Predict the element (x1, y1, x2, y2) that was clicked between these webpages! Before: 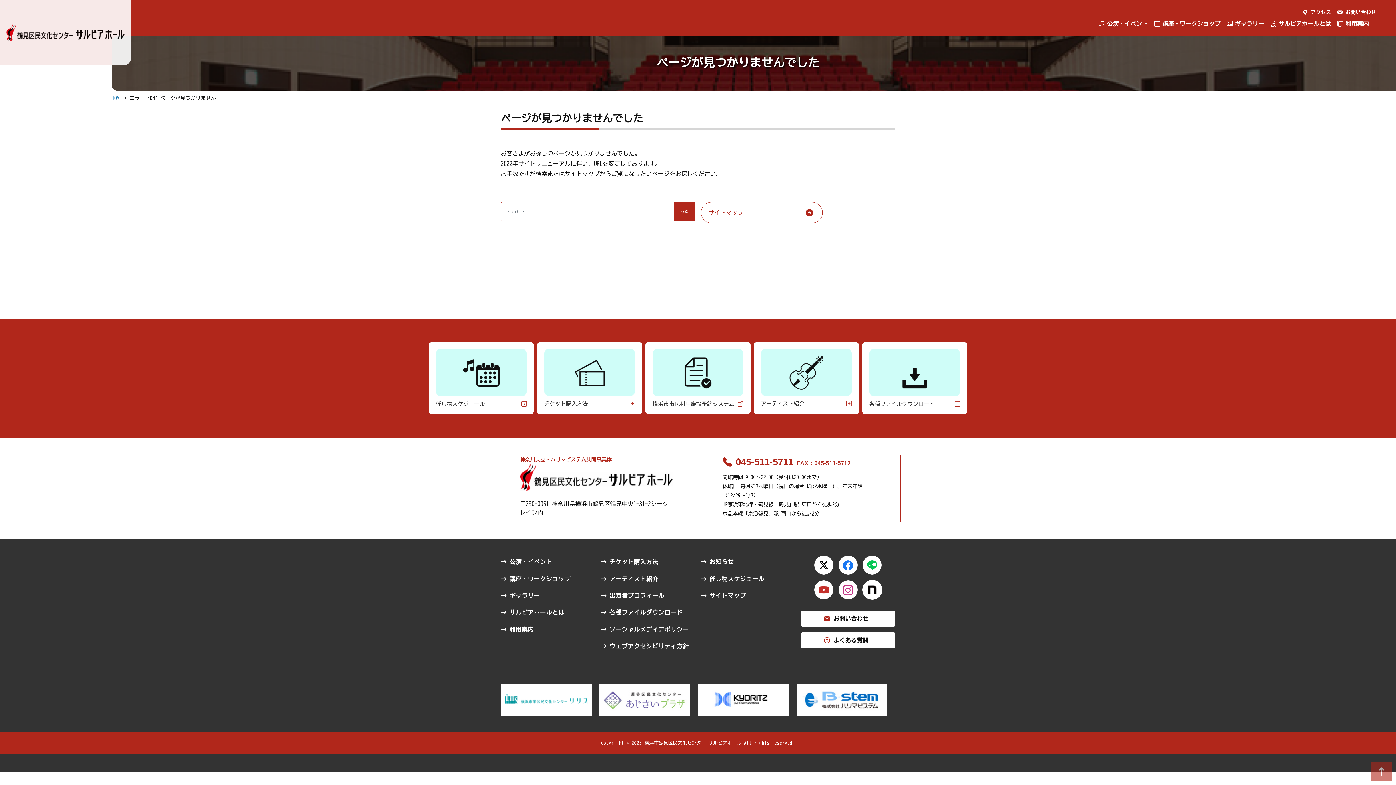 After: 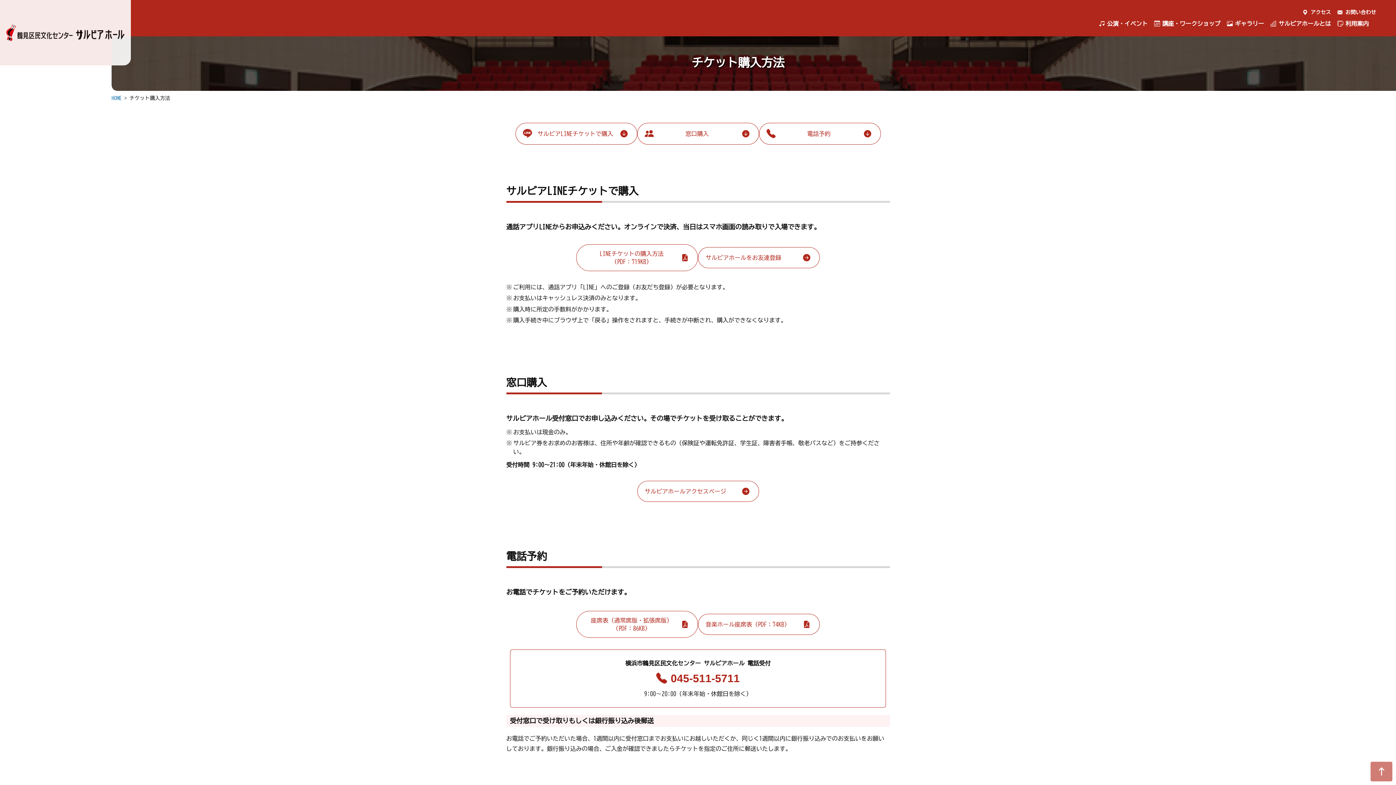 Action: bbox: (544, 371, 635, 407) label: チケット購入方法